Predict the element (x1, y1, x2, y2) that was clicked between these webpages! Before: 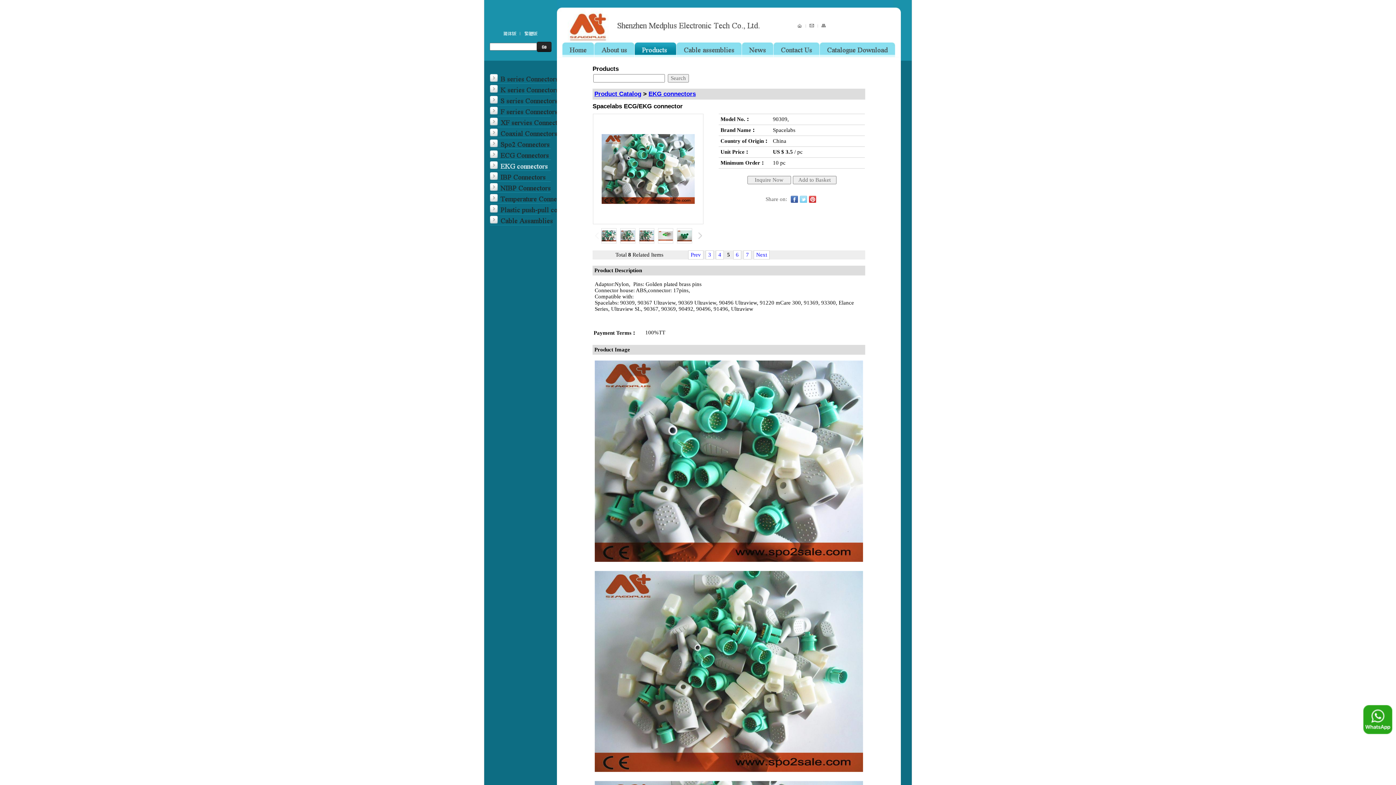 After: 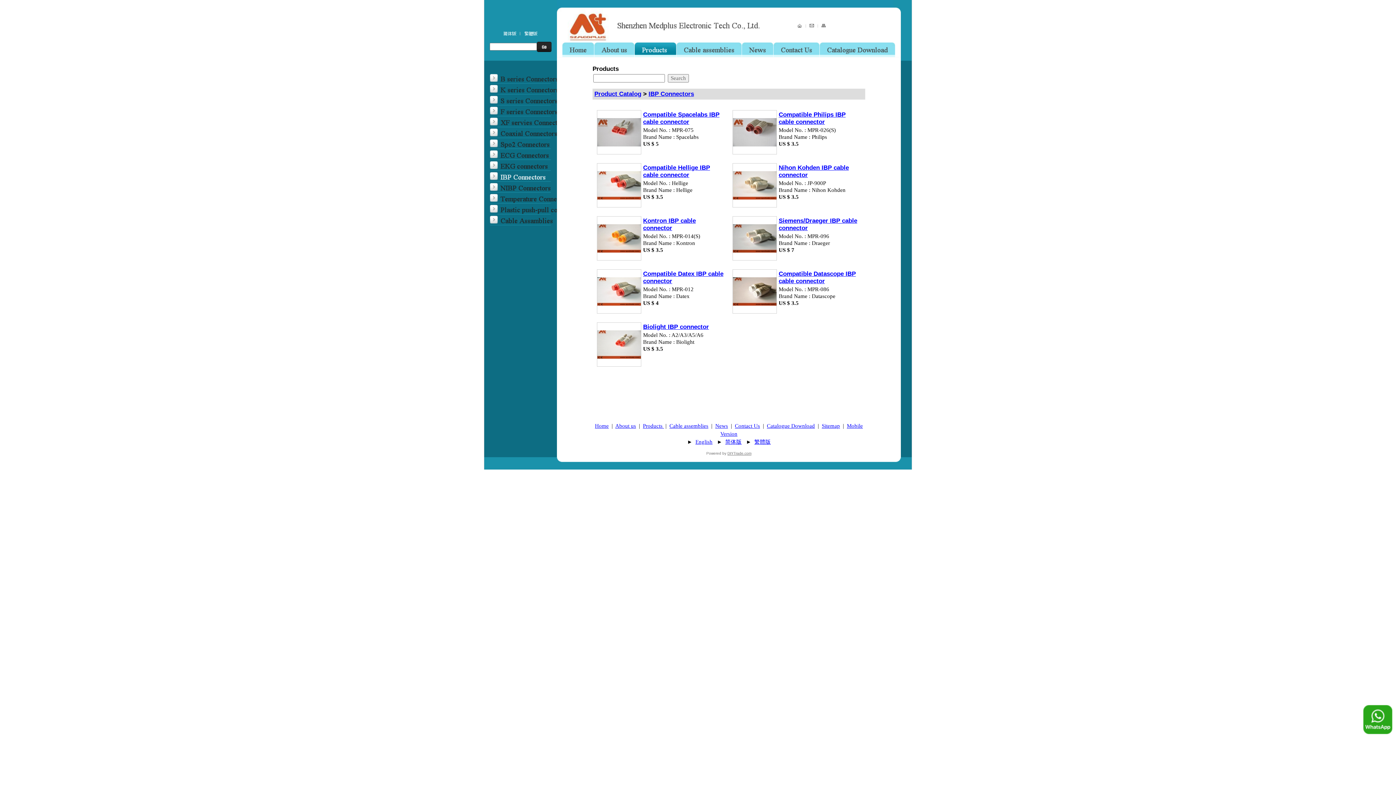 Action: bbox: (484, 177, 557, 182)